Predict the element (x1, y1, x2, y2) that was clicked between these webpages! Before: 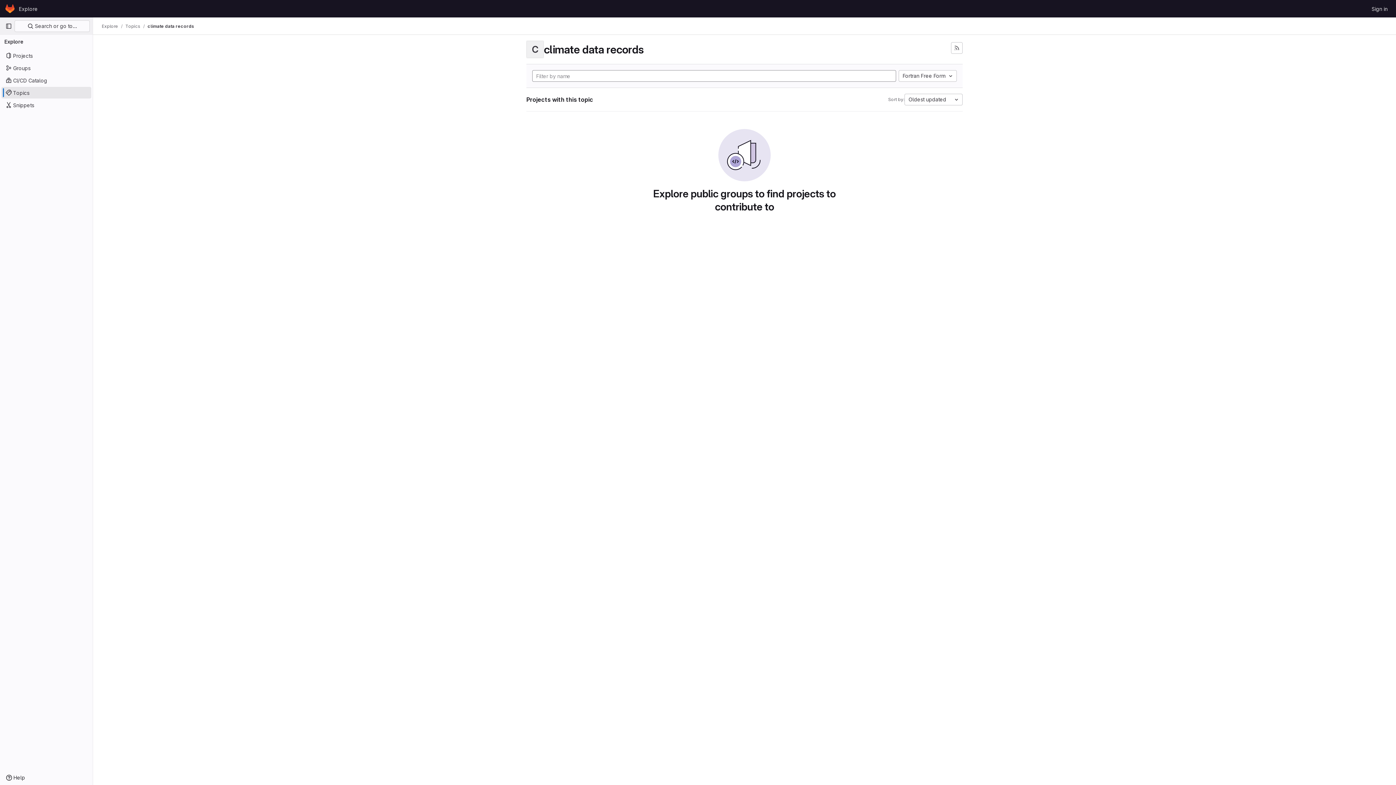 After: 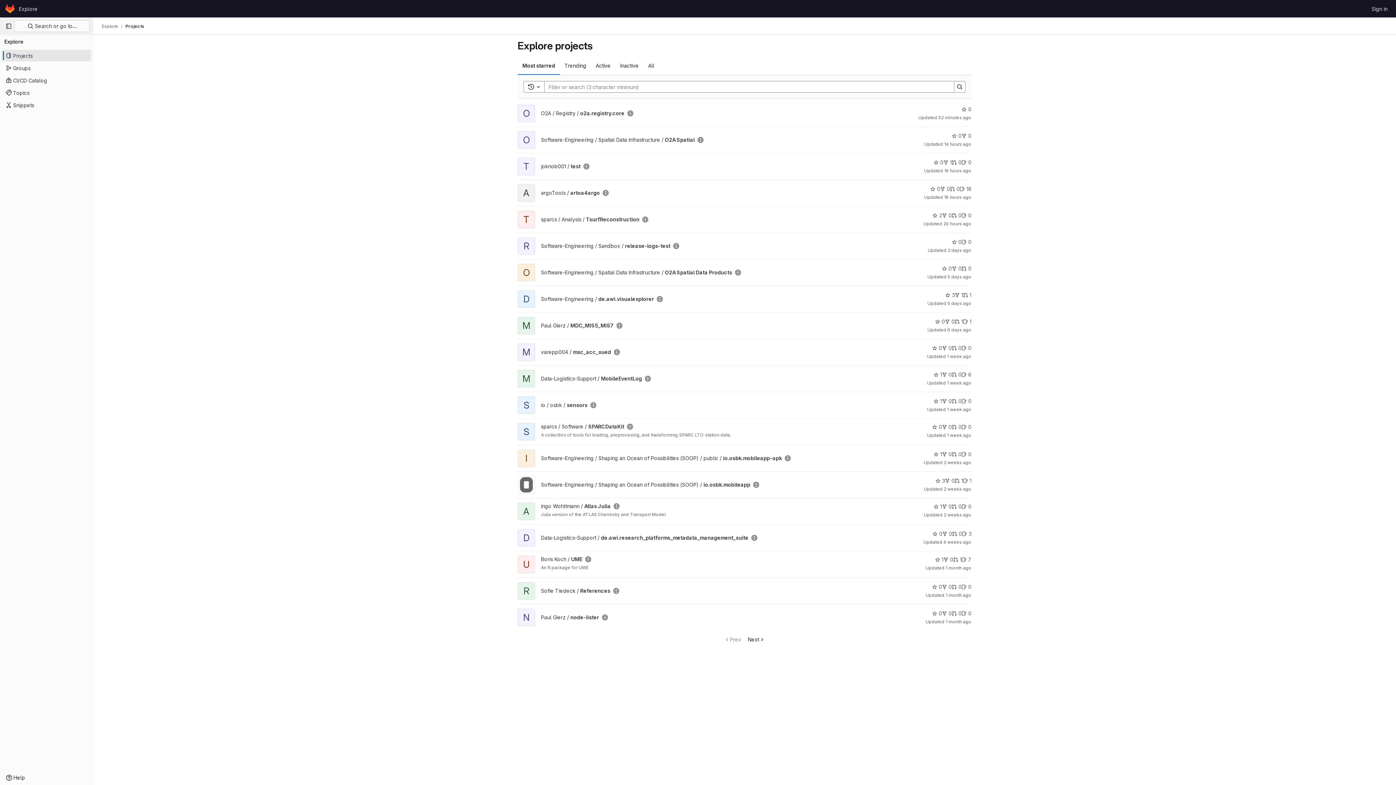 Action: label: Explore bbox: (16, 2, 40, 14)